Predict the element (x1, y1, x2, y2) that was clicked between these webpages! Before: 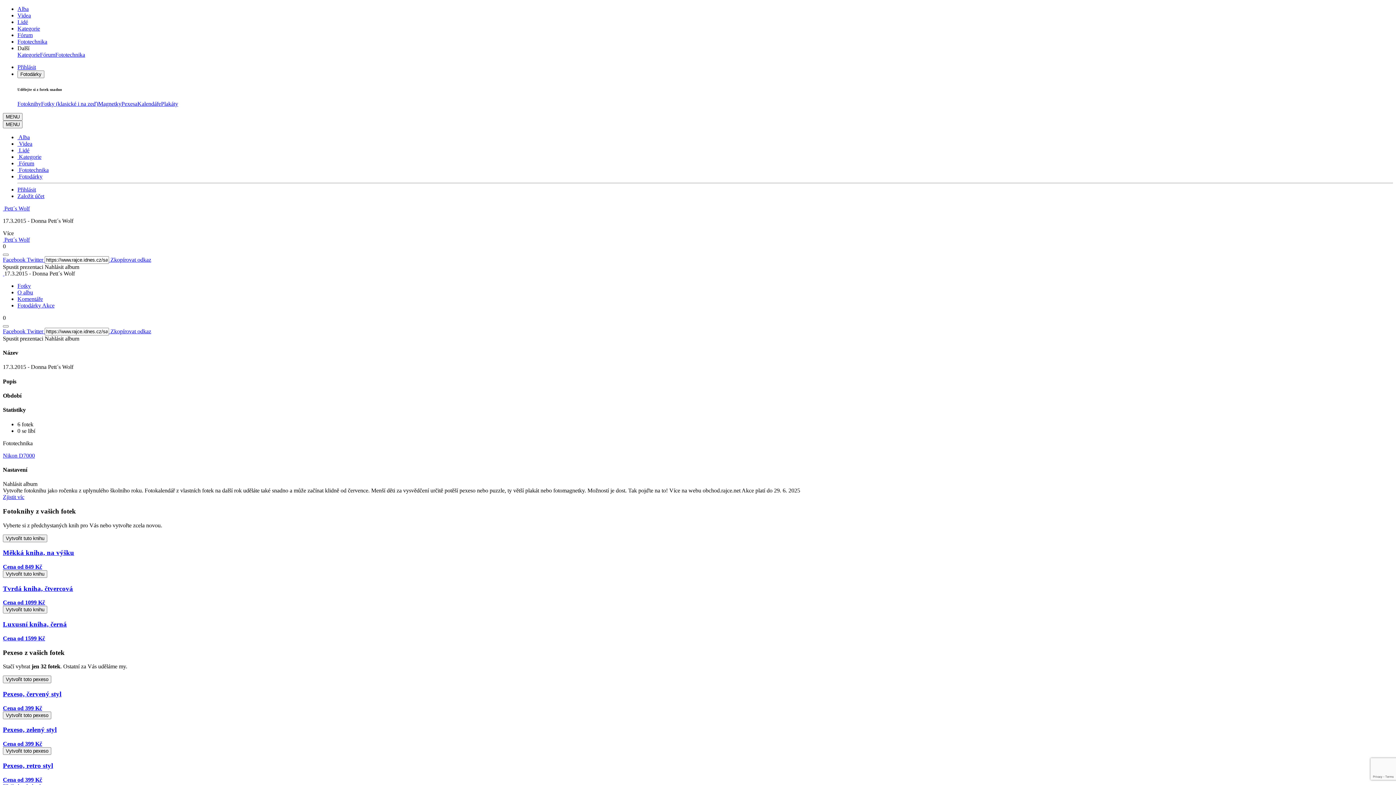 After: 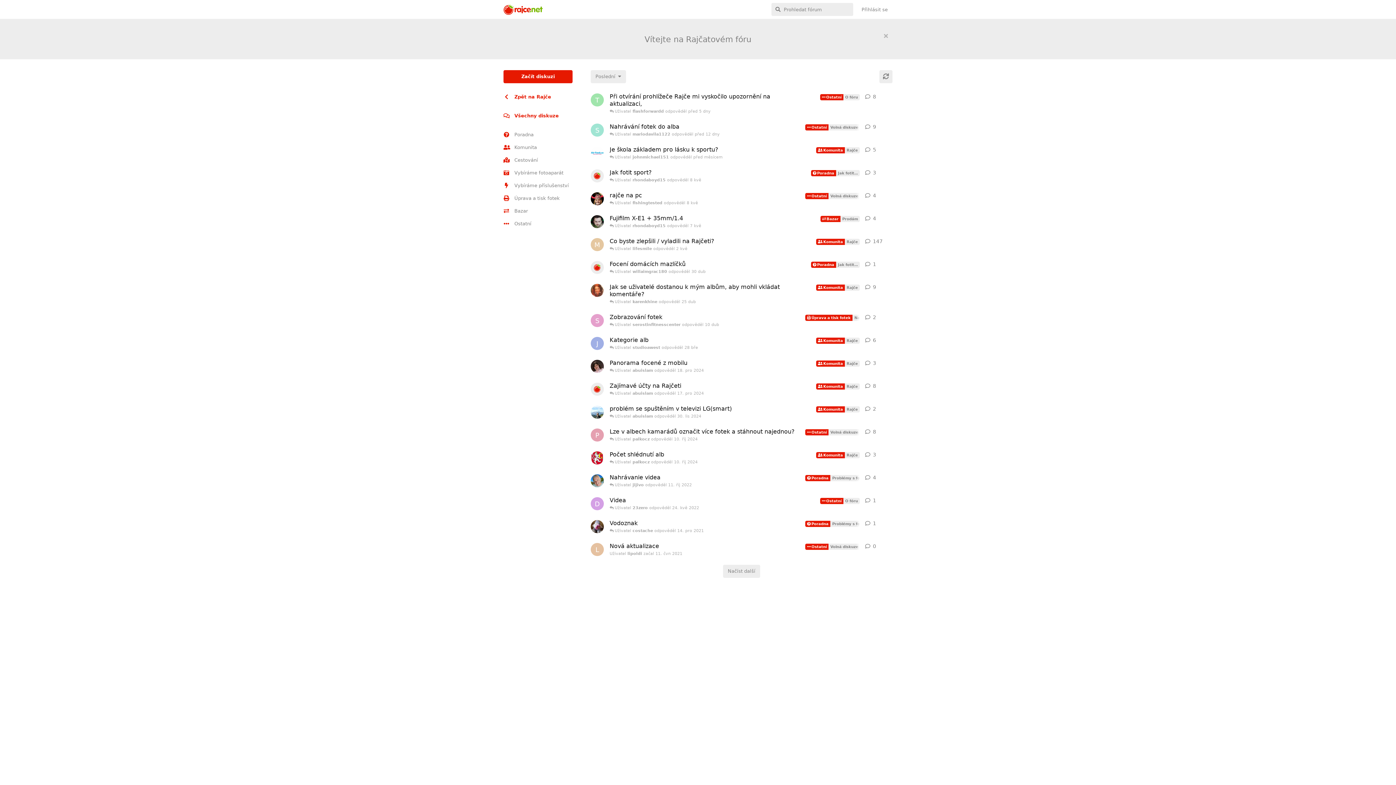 Action: label: Fórum bbox: (40, 51, 55, 57)